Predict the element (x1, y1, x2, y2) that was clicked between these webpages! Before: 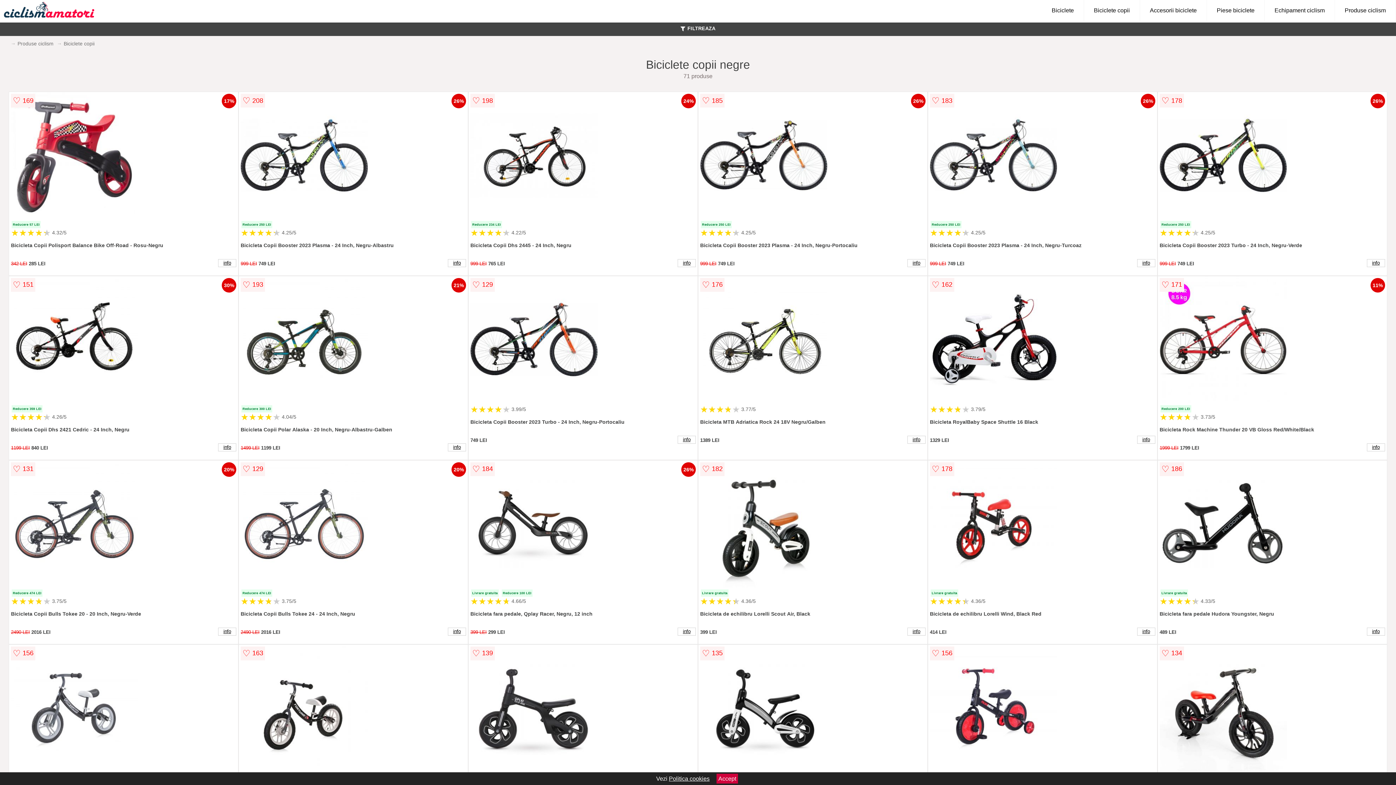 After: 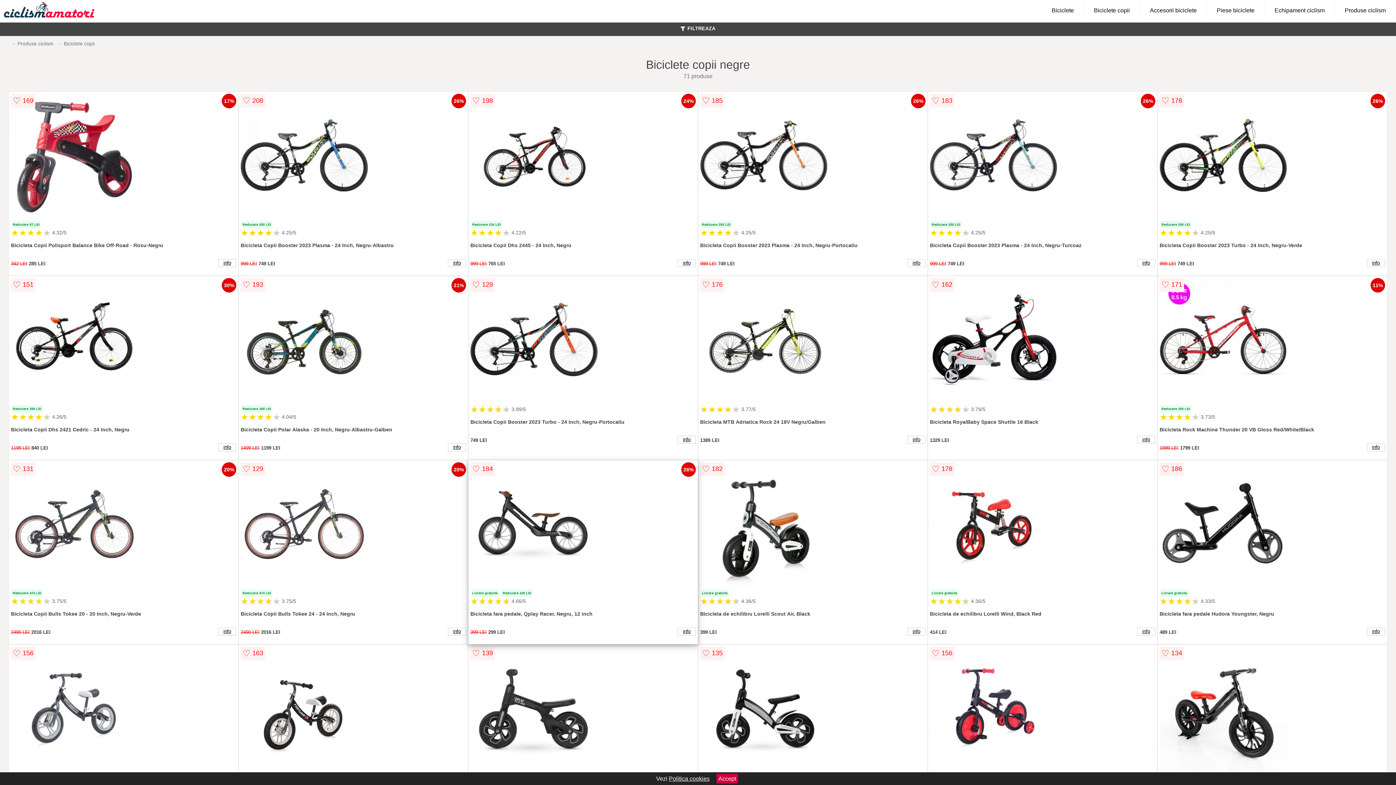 Action: bbox: (470, 460, 695, 589)